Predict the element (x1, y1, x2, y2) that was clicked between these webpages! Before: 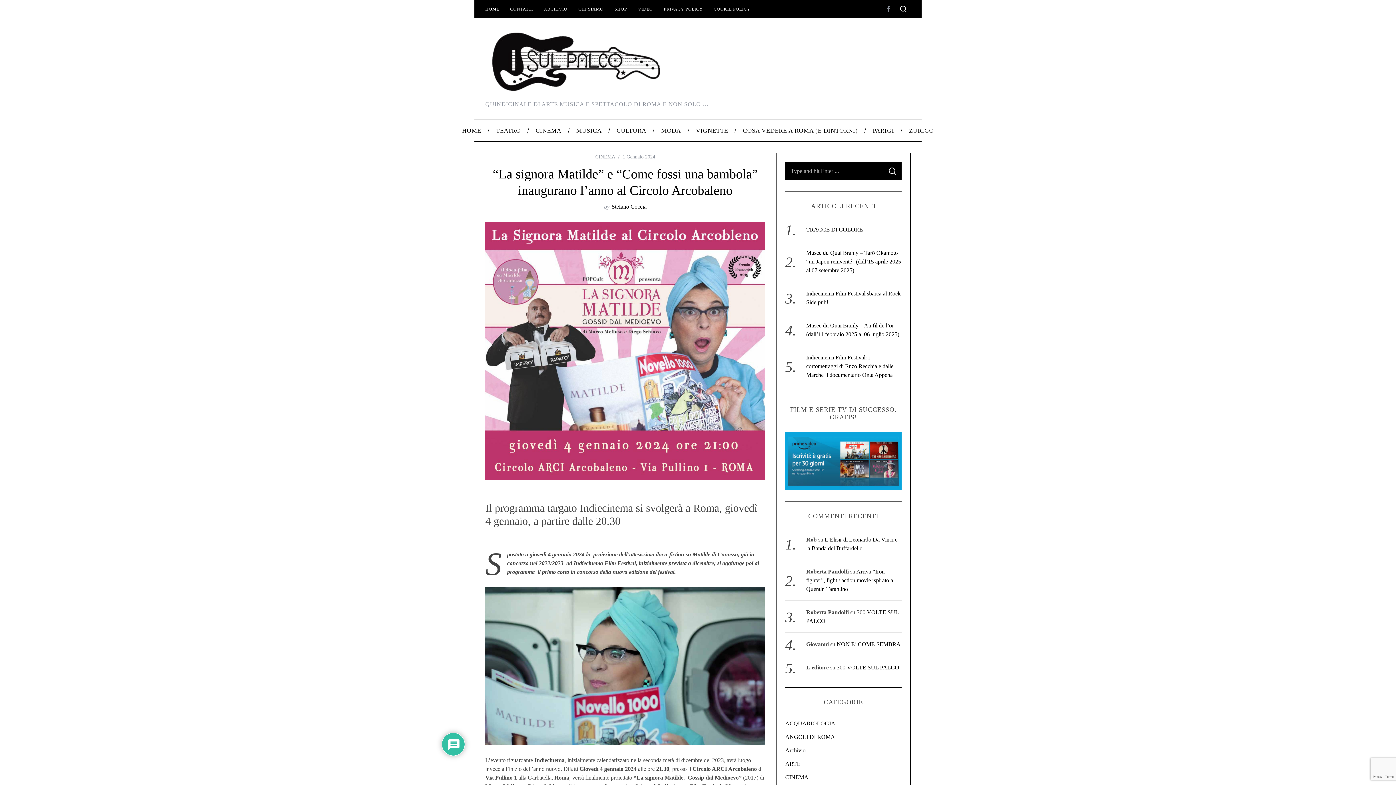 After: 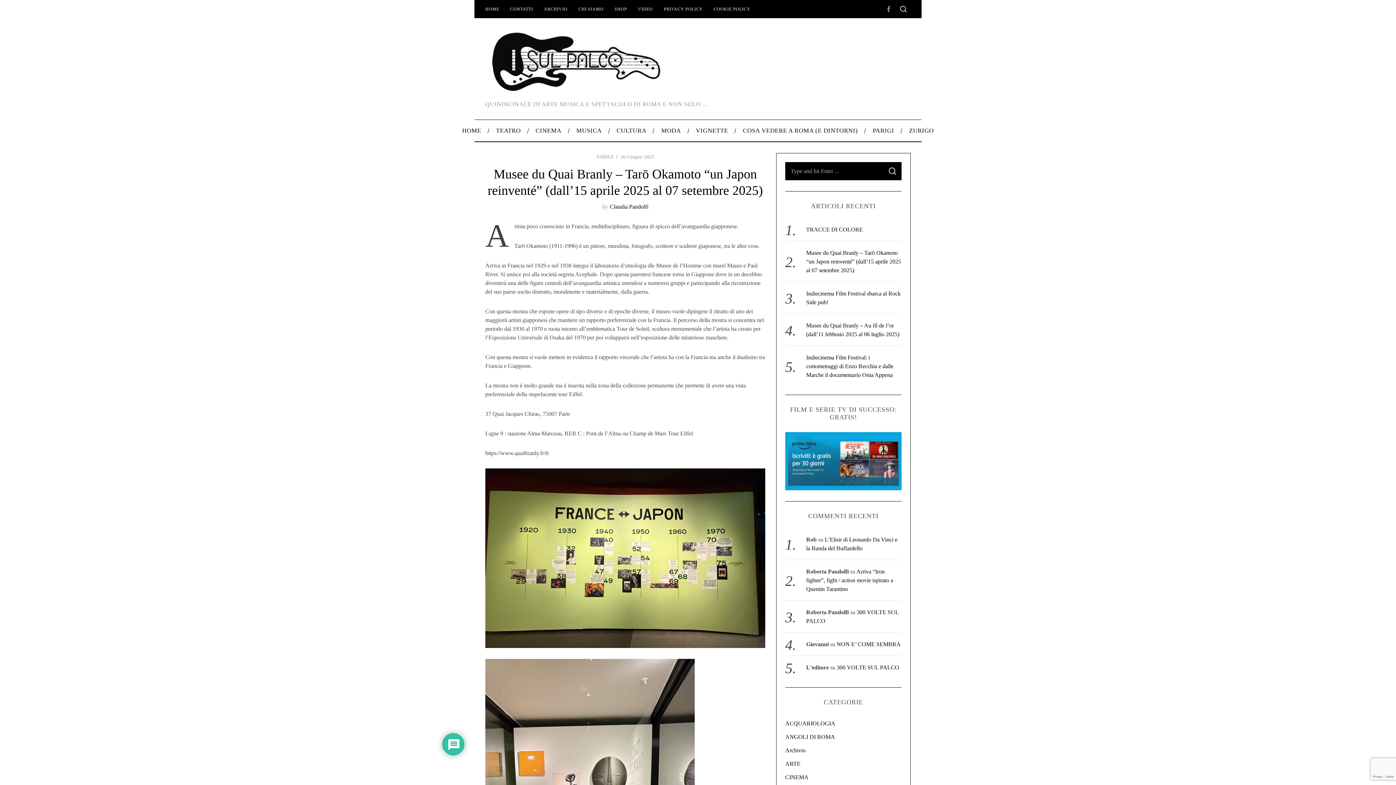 Action: bbox: (806, 249, 901, 273) label: Musee du Quai Branly – Tarō Okamoto “un Japon reinventé” (dall’15 aprile 2025 al 07 setembre 2025)